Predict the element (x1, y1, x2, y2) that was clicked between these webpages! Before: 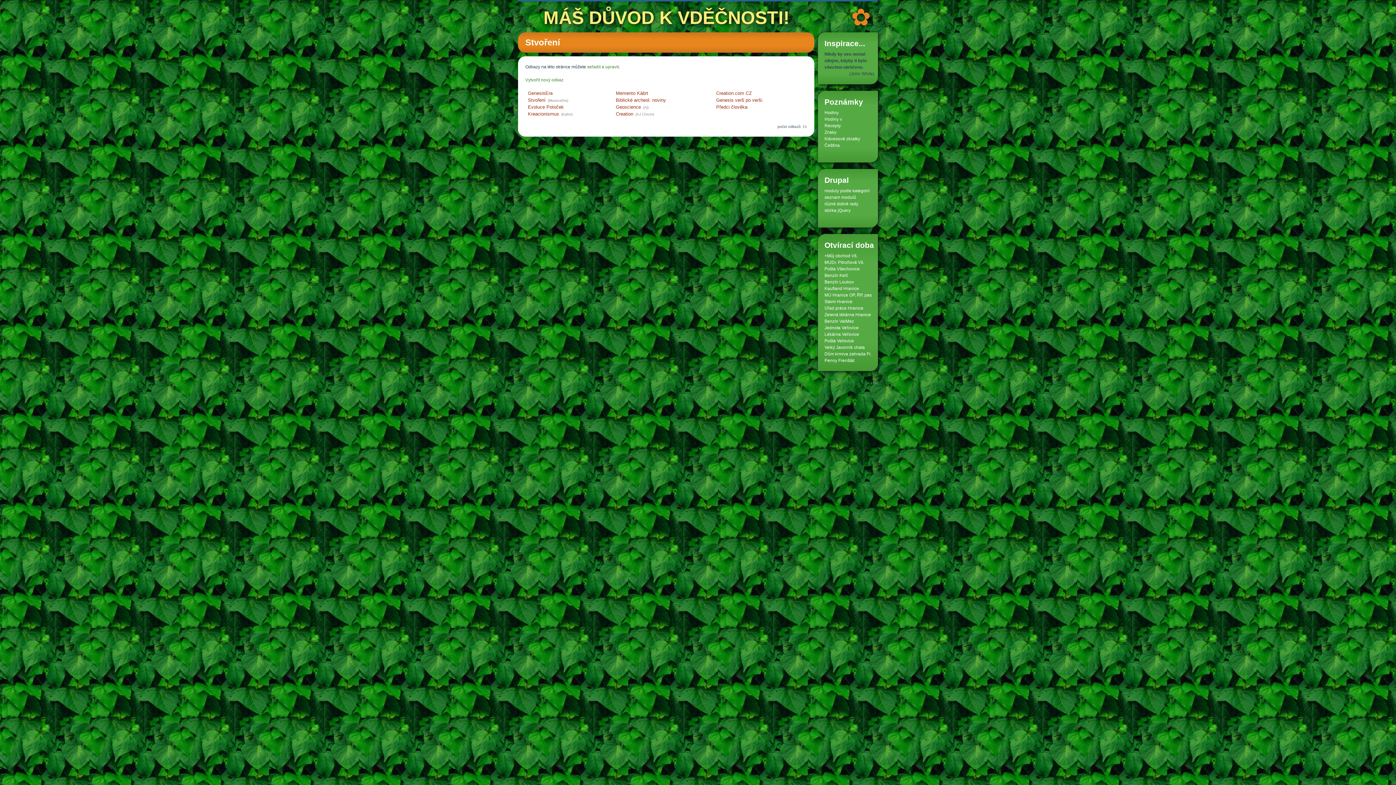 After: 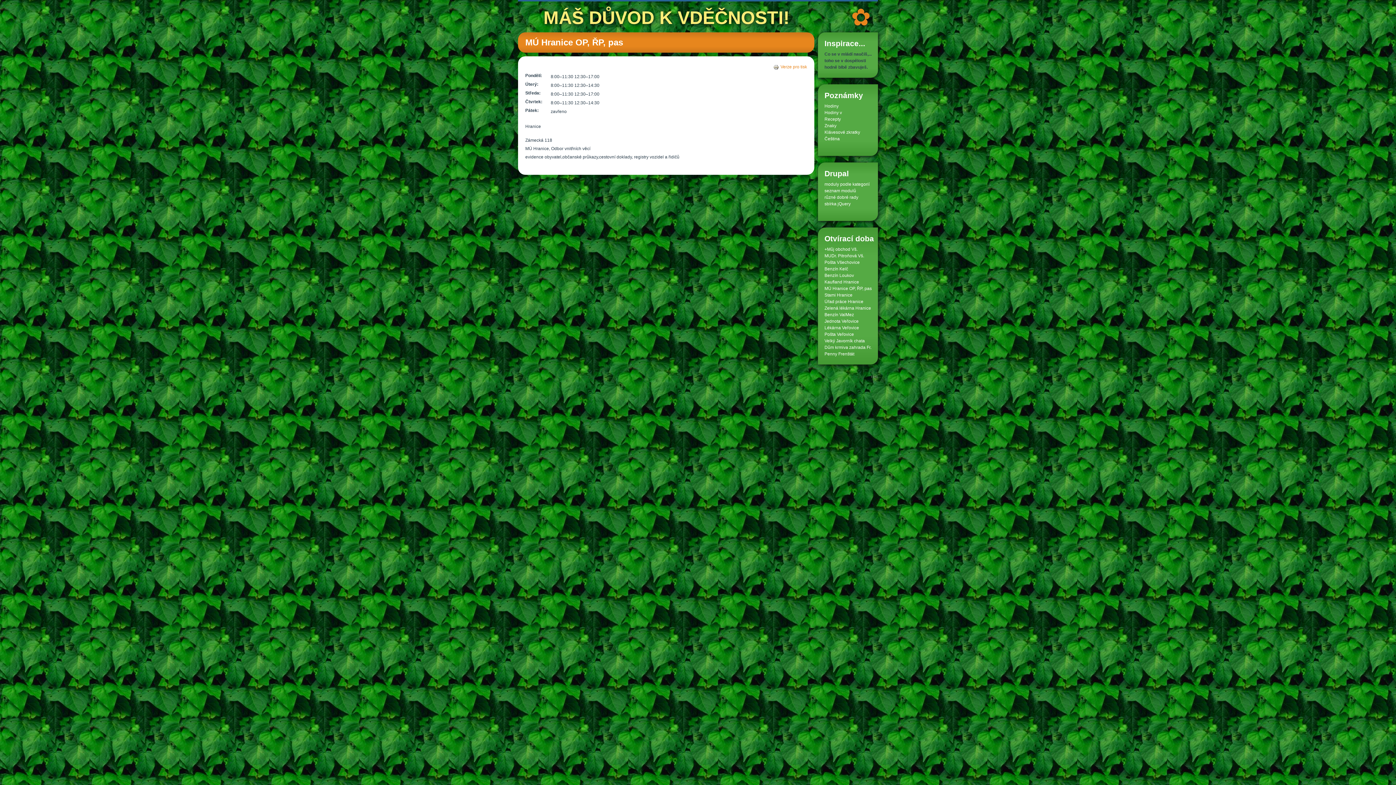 Action: label: MÚ Hranice OP, ŘP, pas bbox: (824, 292, 872, 297)